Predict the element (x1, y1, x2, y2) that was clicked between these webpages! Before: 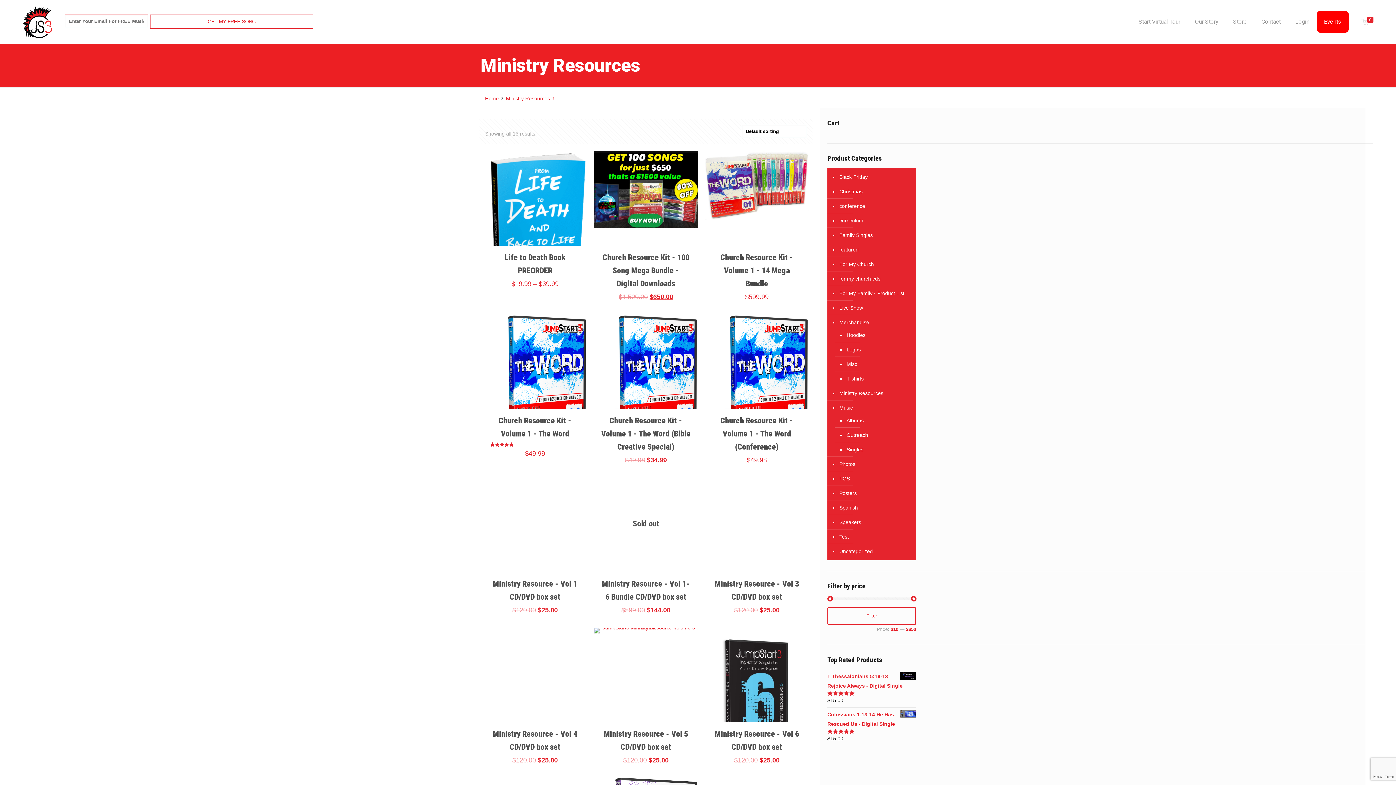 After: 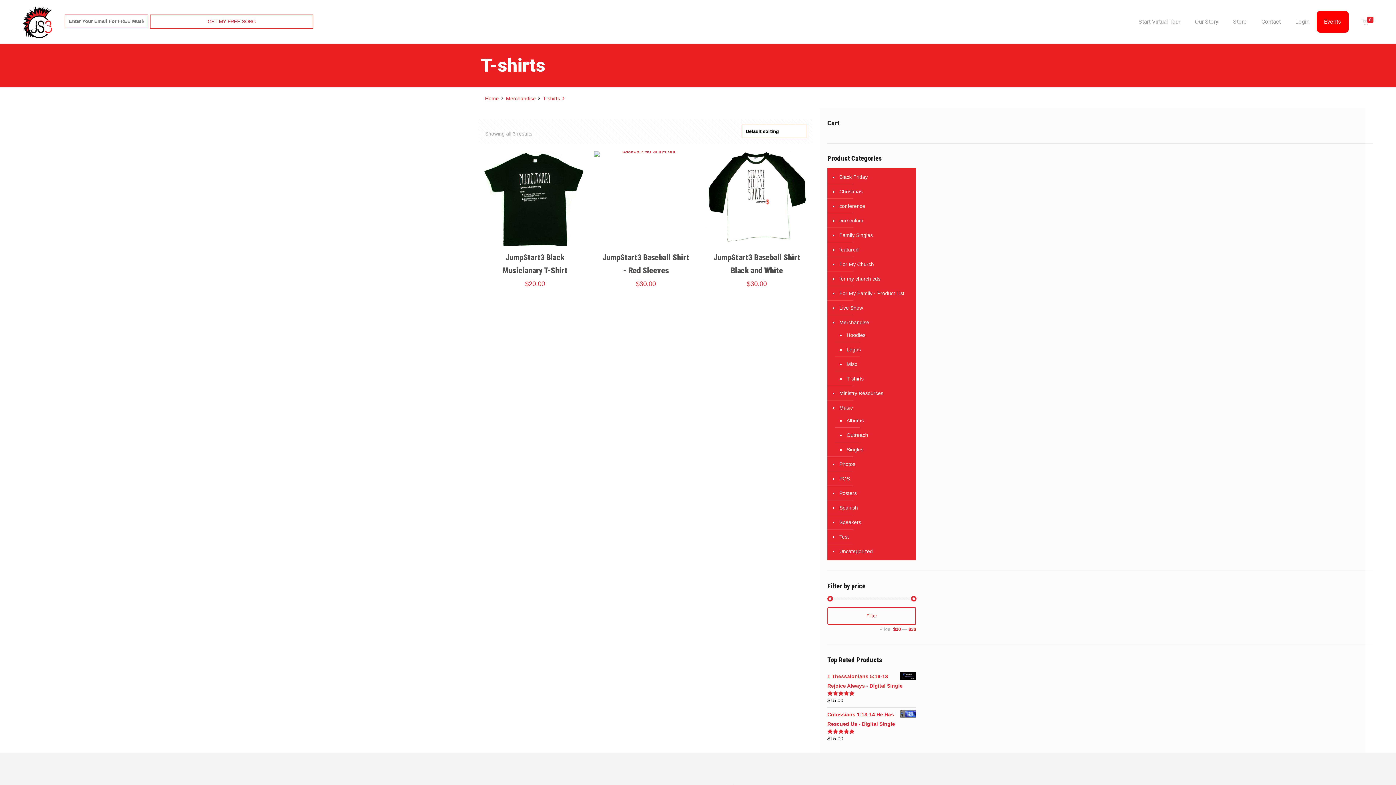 Action: label: T-shirts bbox: (845, 371, 909, 386)